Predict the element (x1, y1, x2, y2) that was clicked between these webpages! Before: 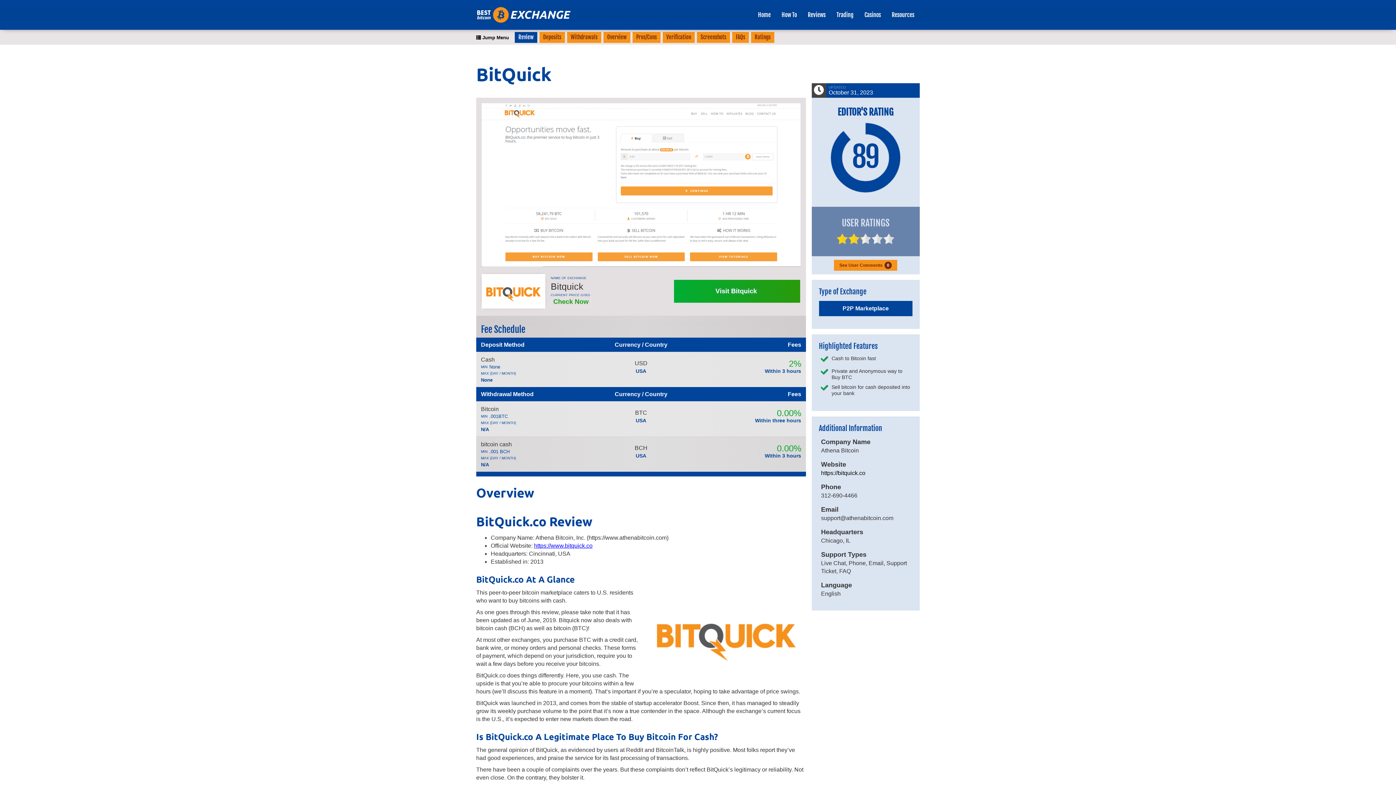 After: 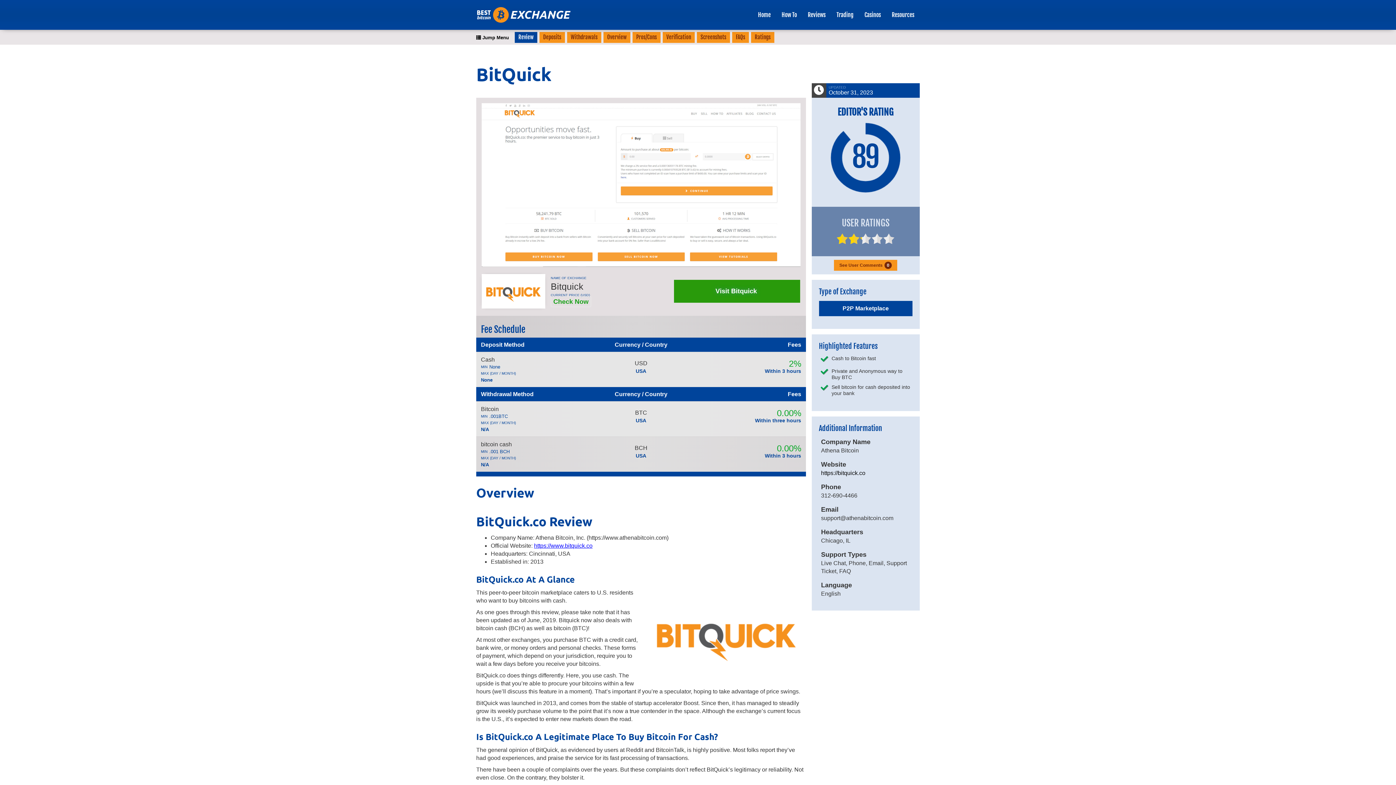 Action: bbox: (674, 280, 800, 302) label: Visit Bitquick 